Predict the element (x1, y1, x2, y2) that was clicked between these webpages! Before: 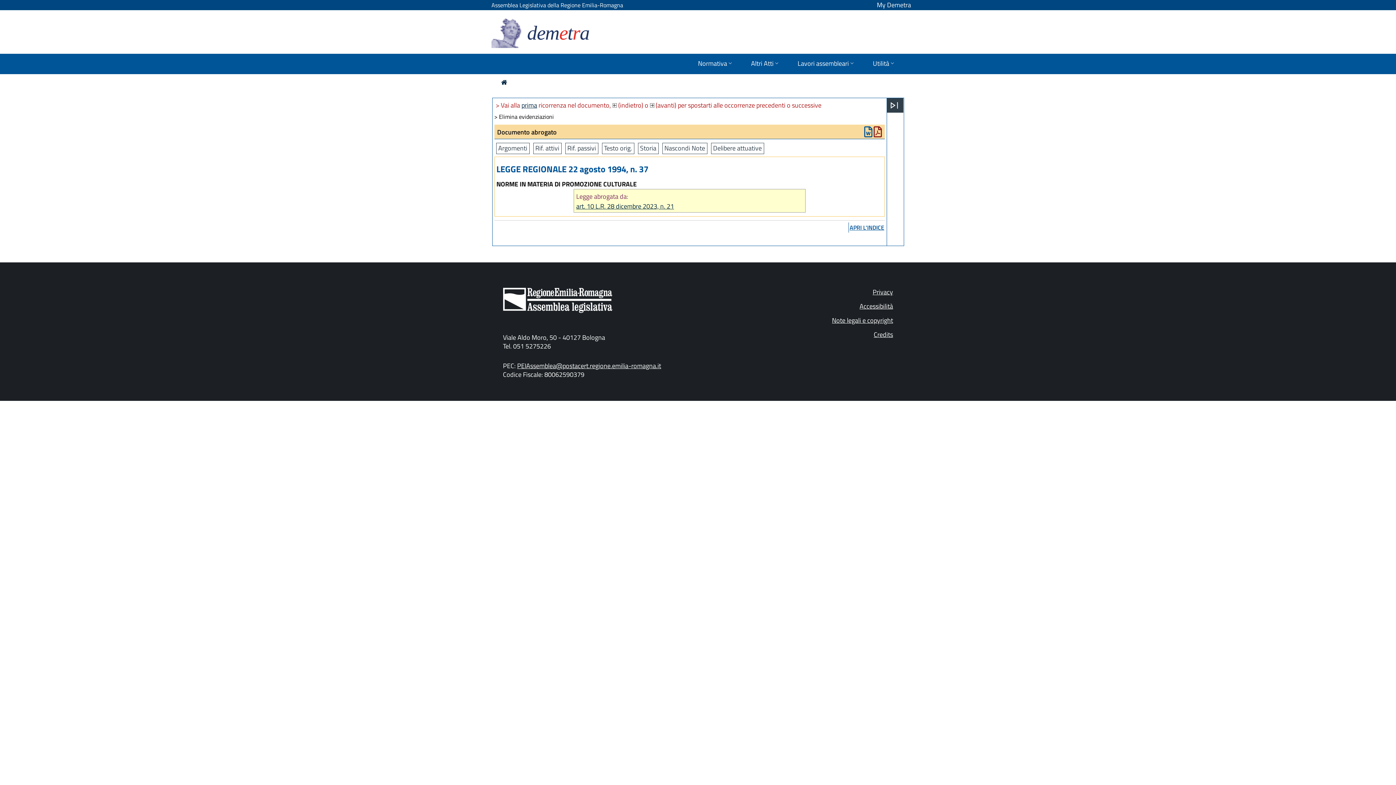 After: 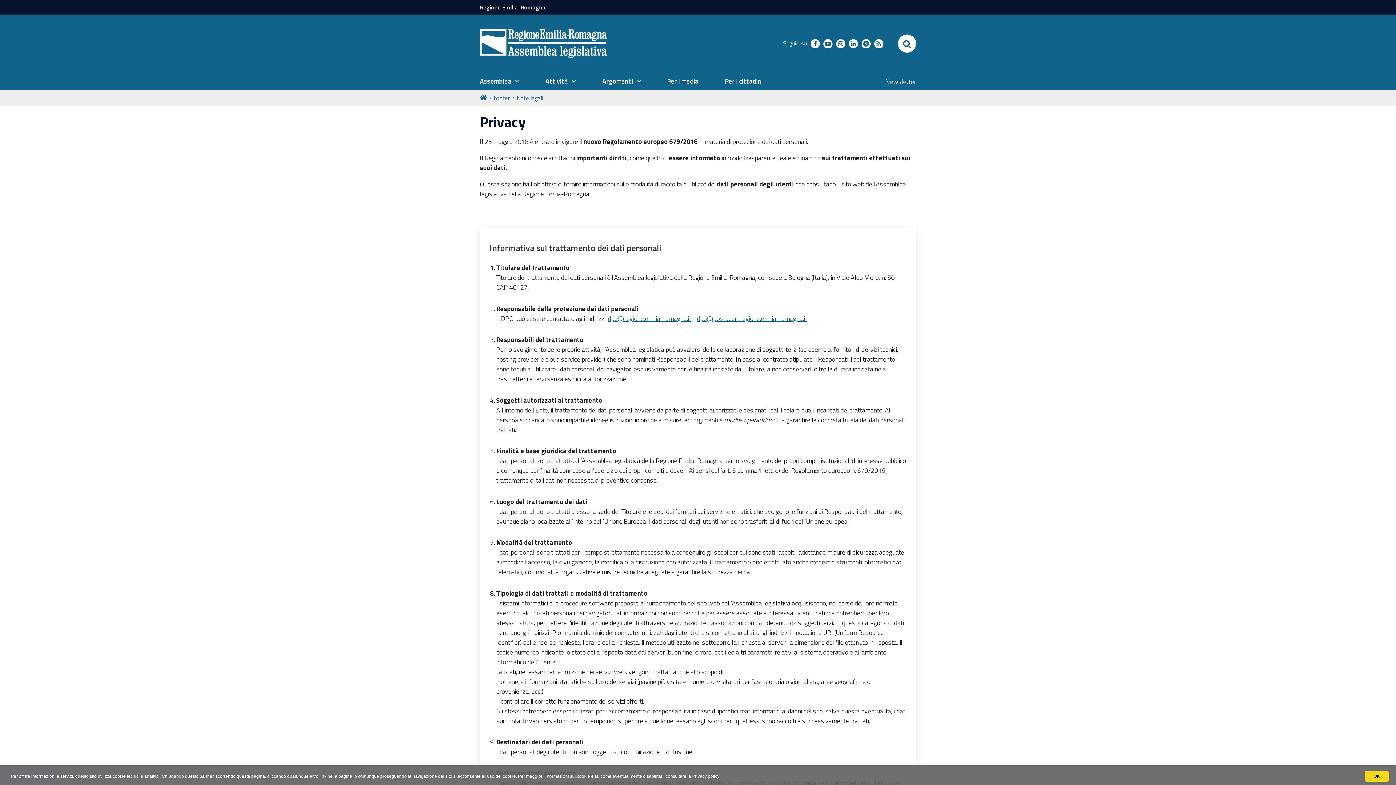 Action: label: Privacy bbox: (872, 287, 893, 297)